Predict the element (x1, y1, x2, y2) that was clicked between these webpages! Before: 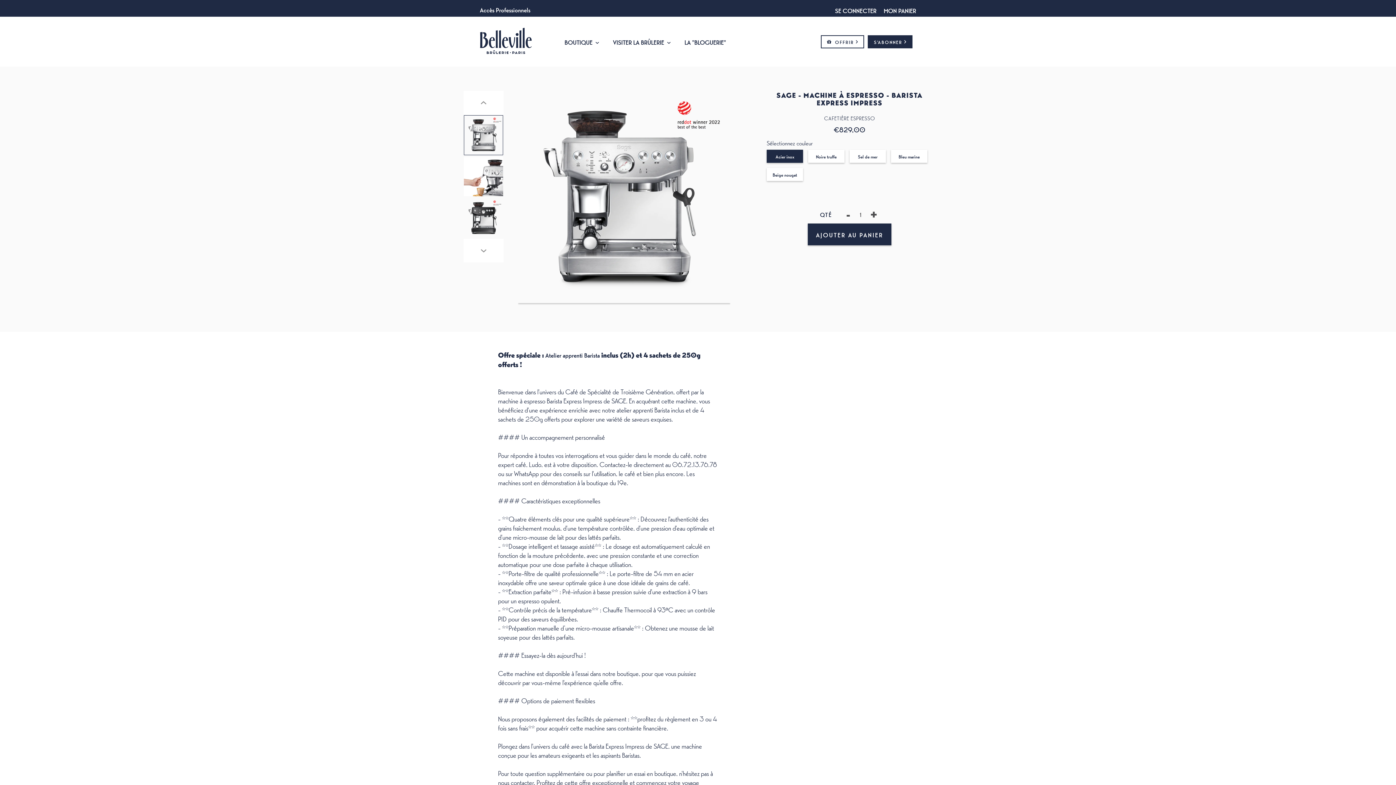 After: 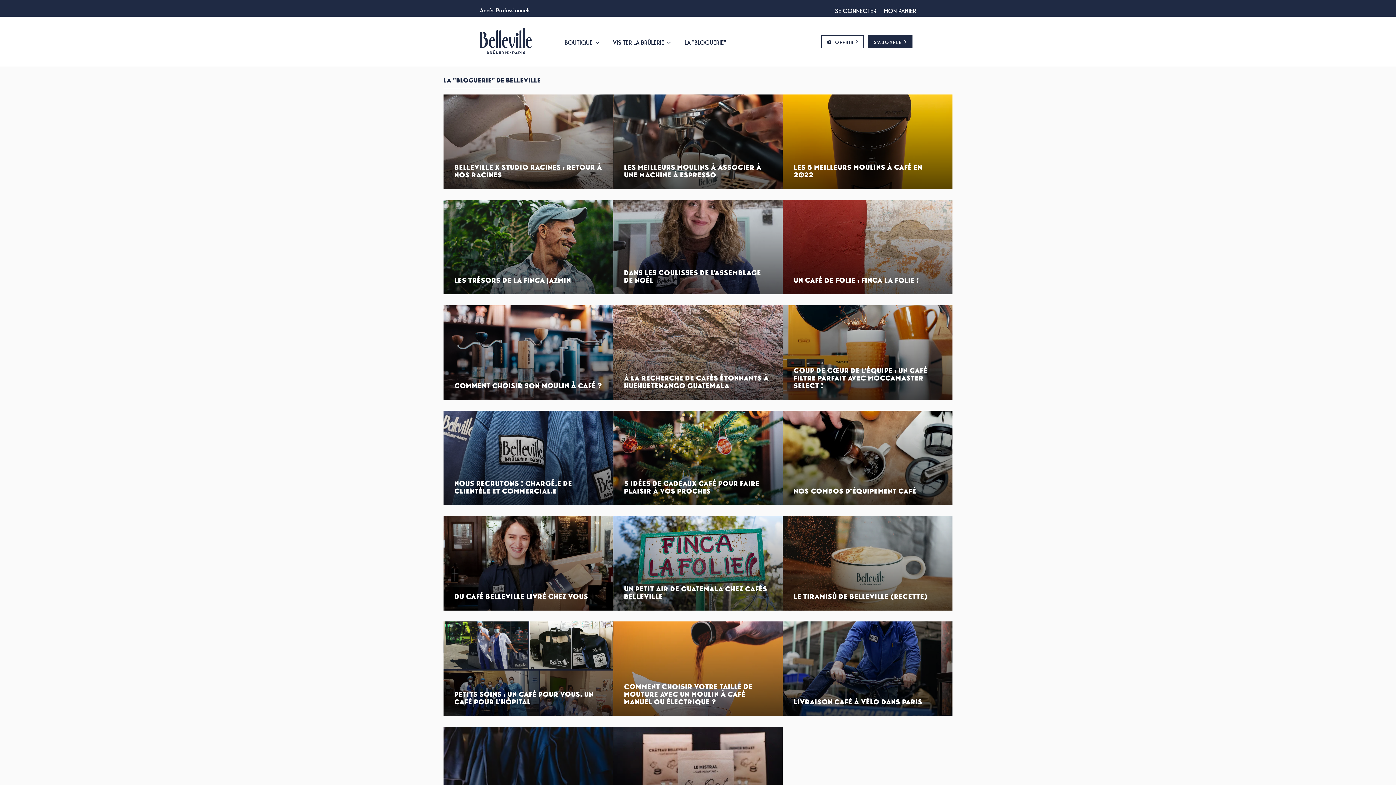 Action: label: LA "BLOGUERIE" bbox: (684, 37, 726, 46)